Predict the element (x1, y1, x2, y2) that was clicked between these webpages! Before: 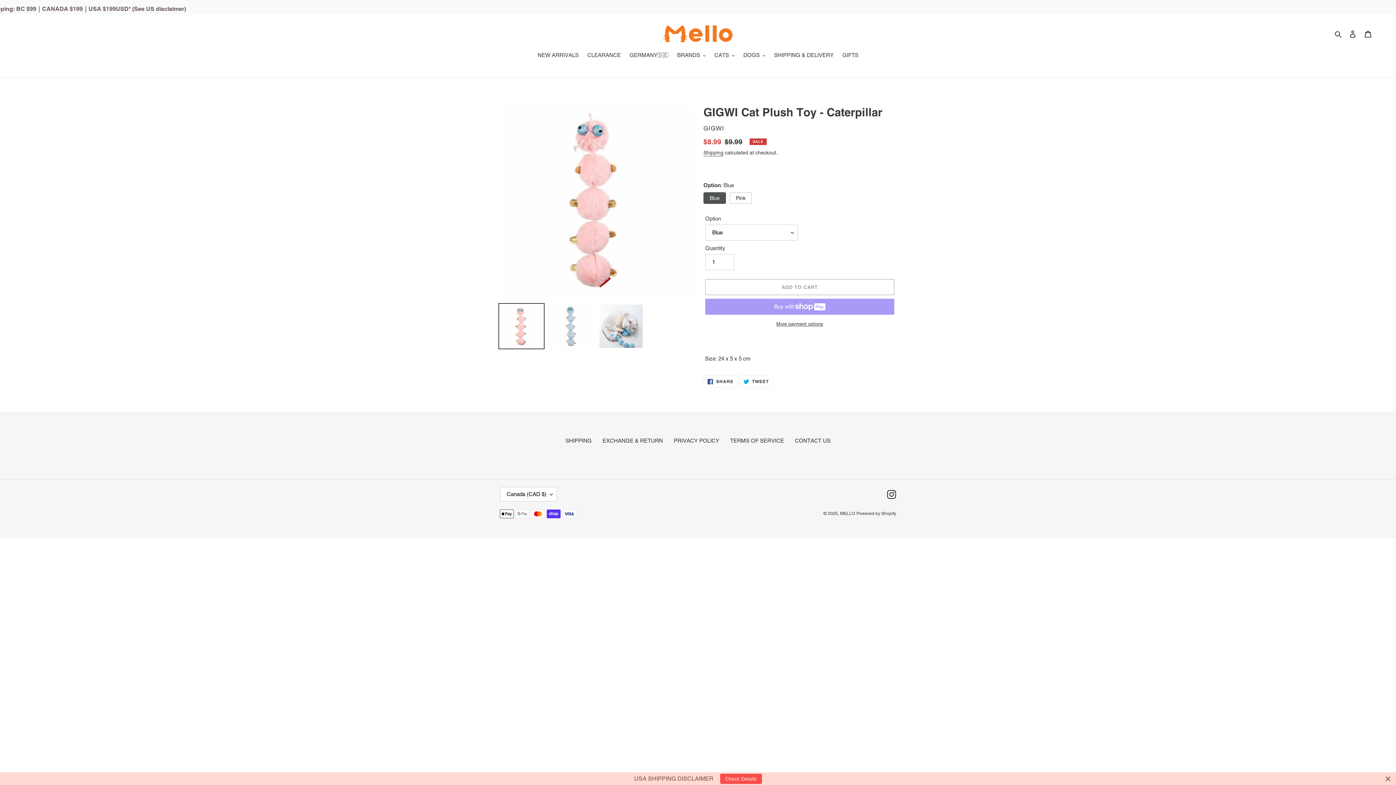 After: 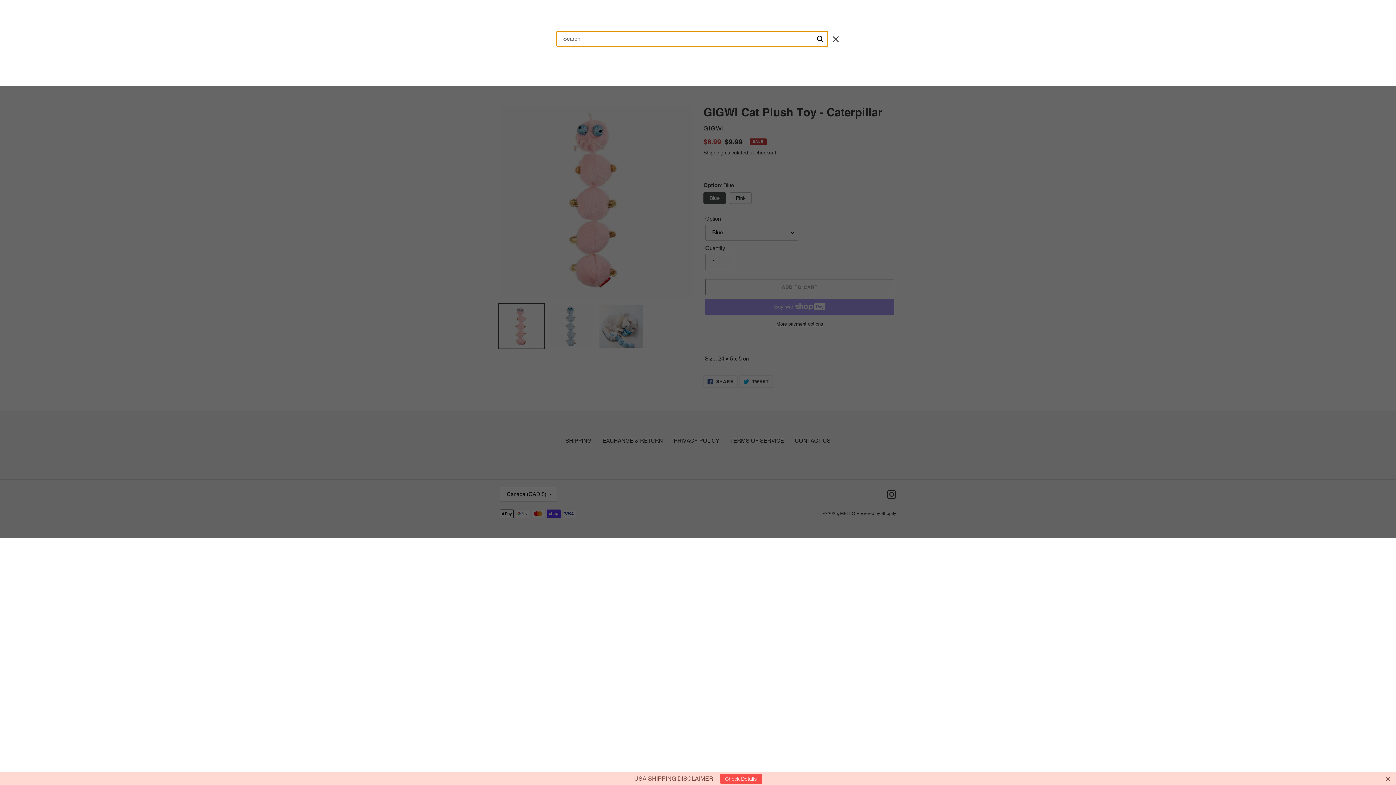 Action: label: Search bbox: (1332, 29, 1345, 38)